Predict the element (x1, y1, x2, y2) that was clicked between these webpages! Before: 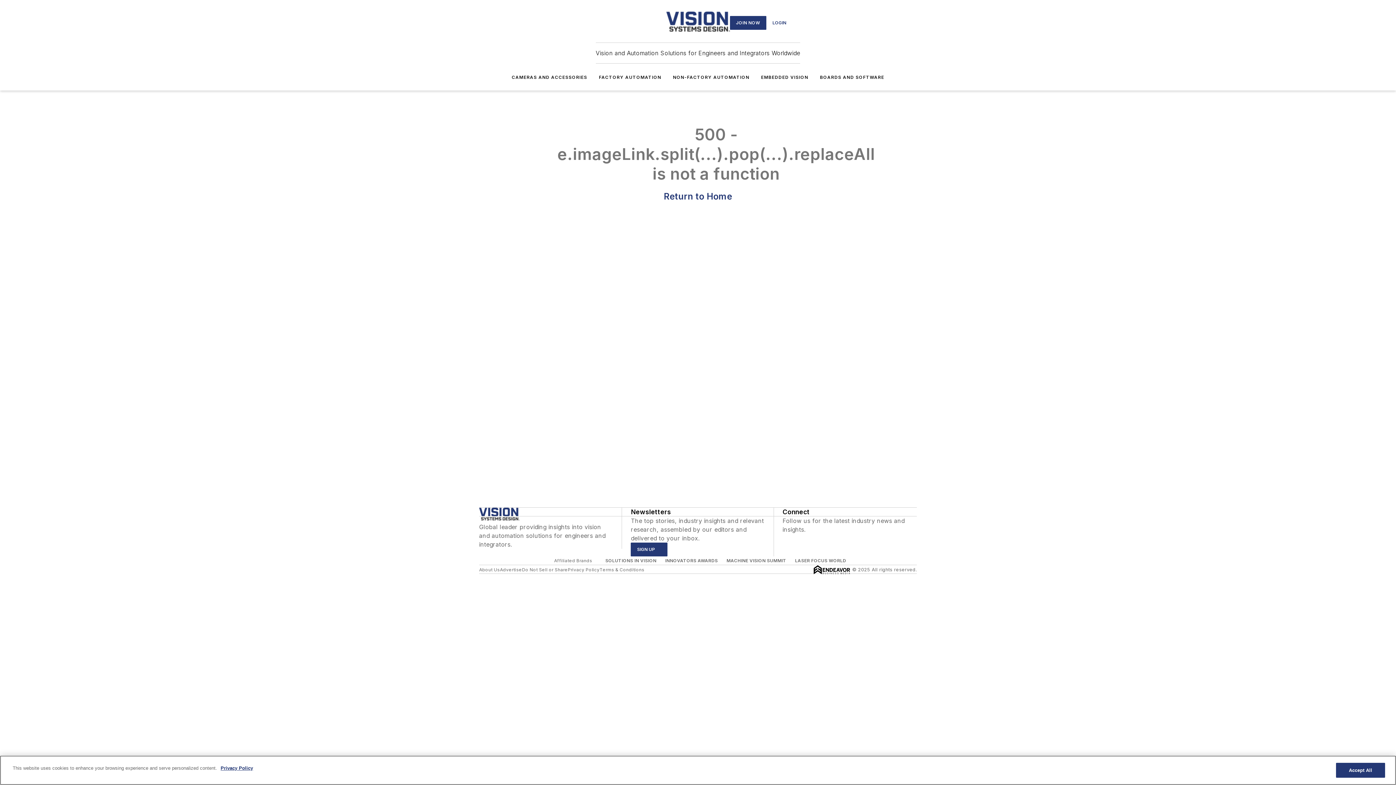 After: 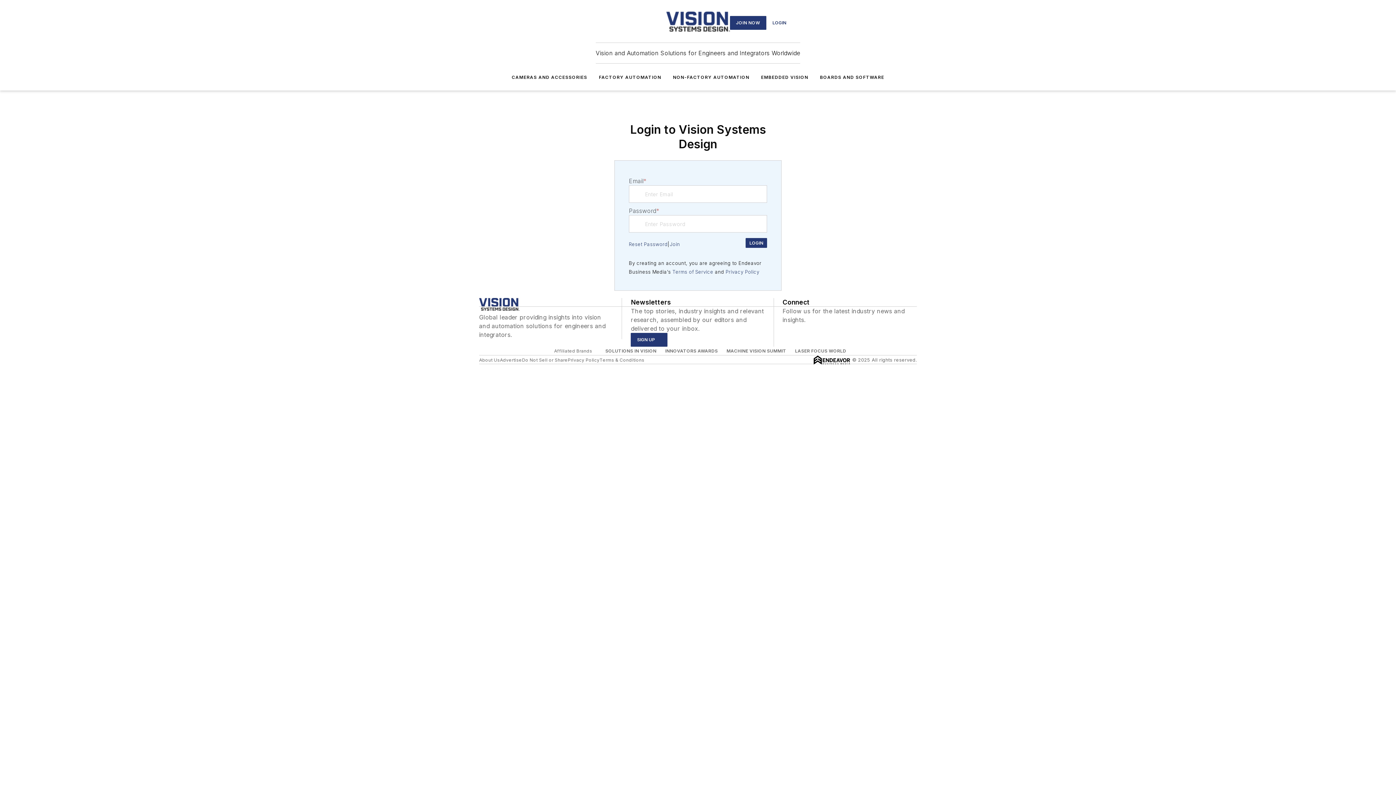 Action: label: LOGIN bbox: (766, 15, 792, 29)